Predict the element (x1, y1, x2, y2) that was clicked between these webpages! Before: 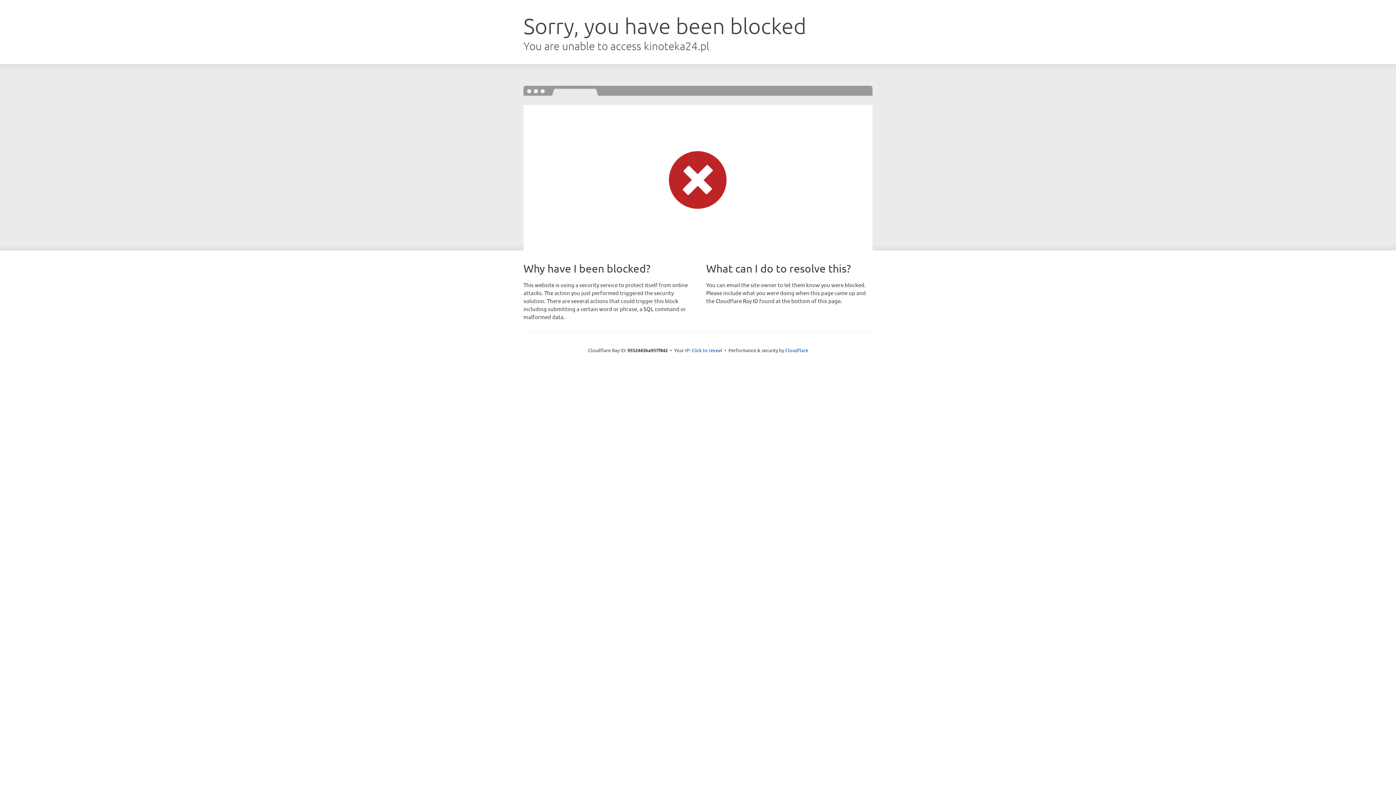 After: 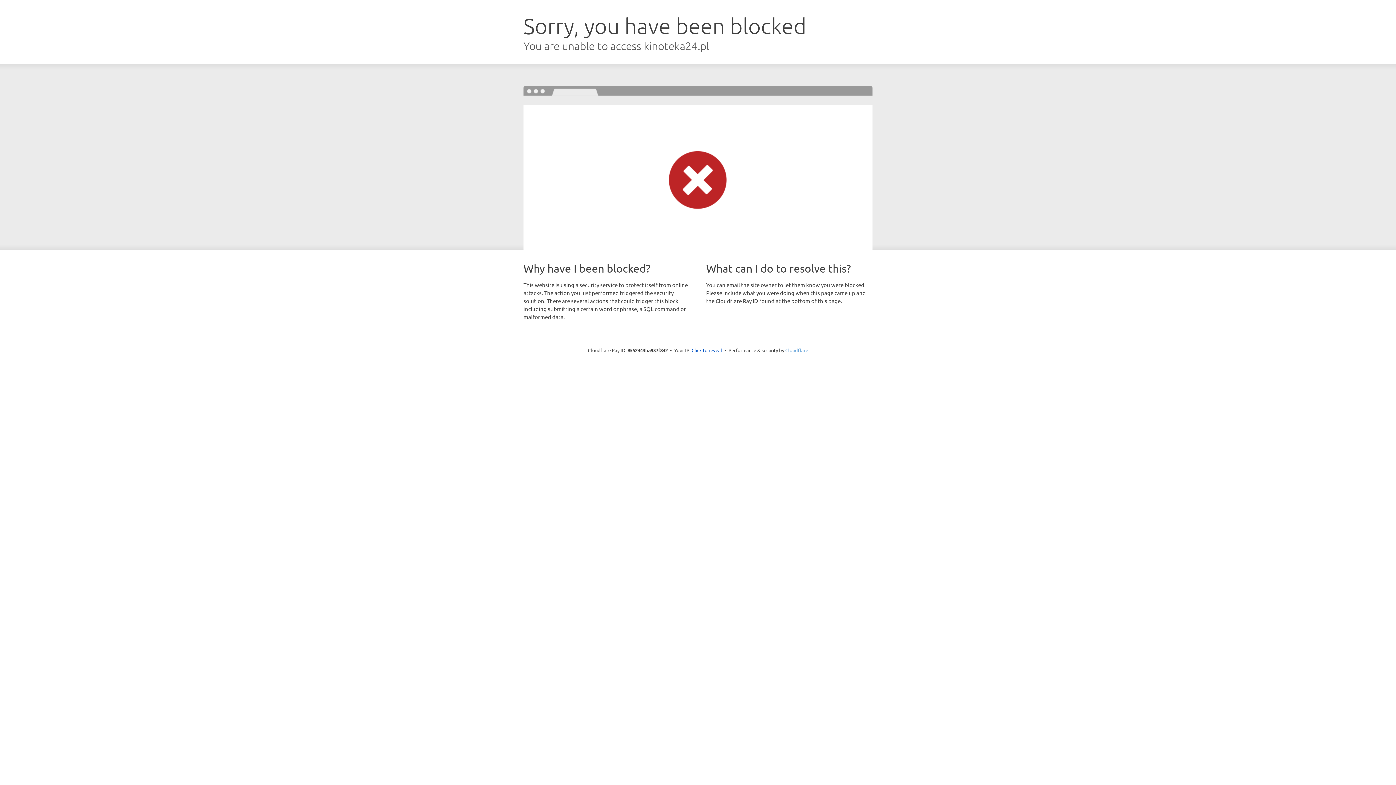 Action: bbox: (785, 347, 808, 353) label: Cloudflare